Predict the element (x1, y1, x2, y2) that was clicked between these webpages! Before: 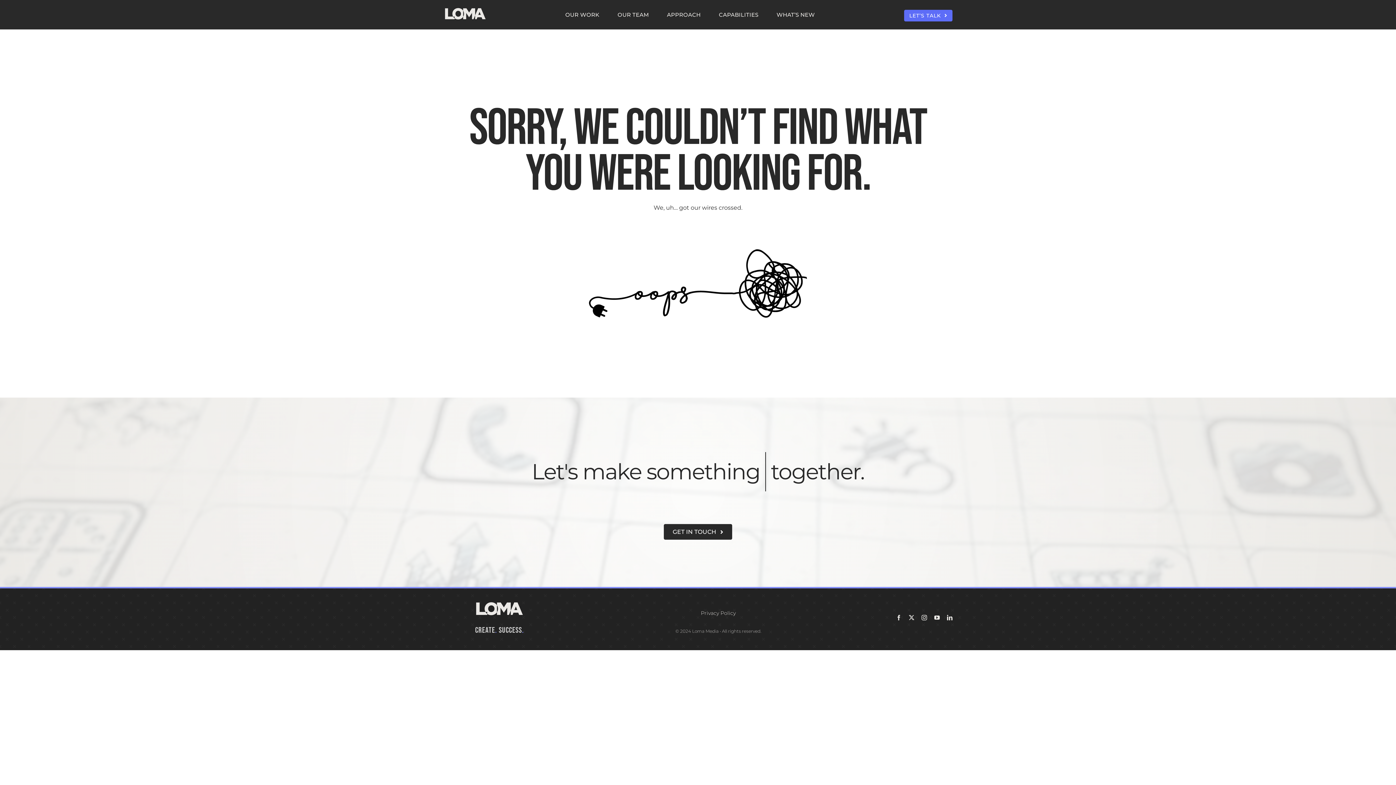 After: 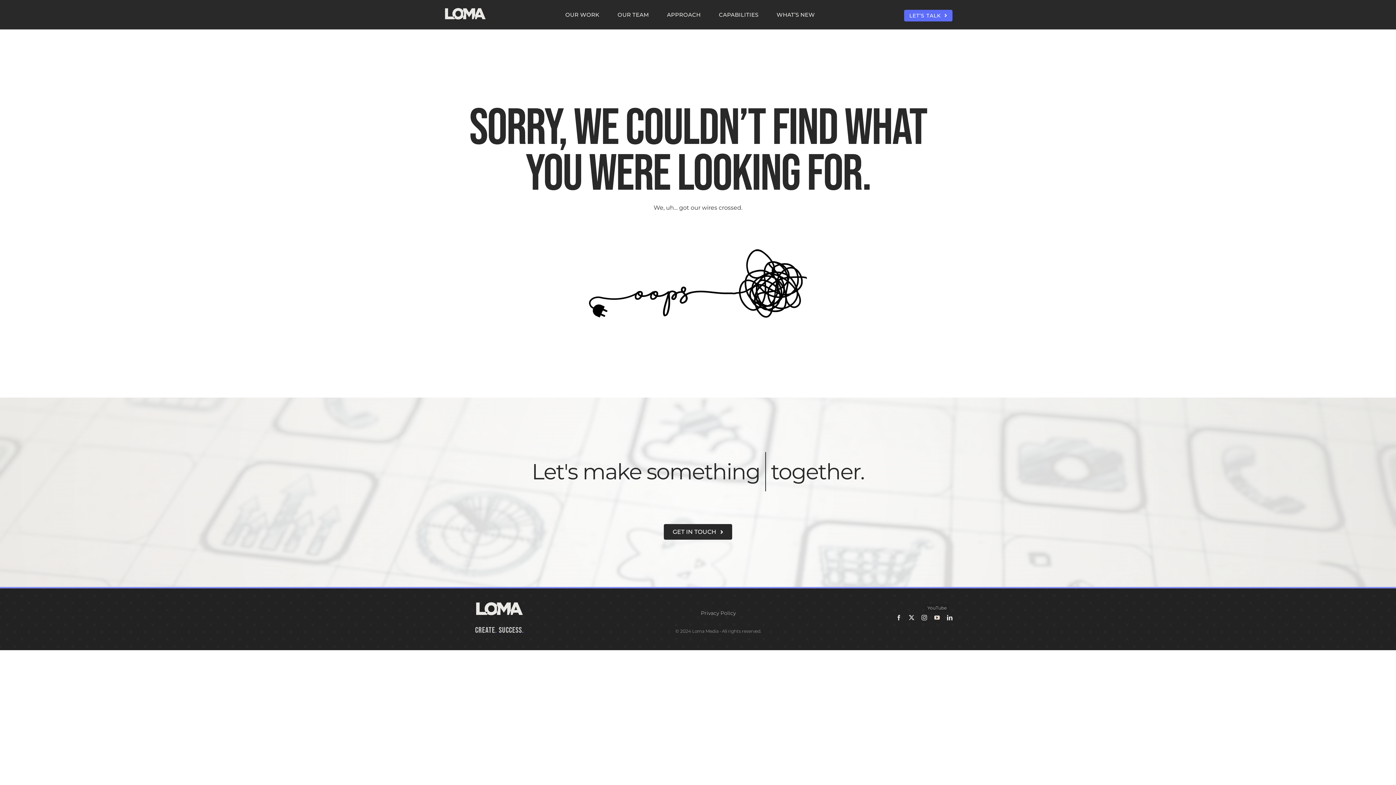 Action: label: youtube bbox: (934, 615, 940, 620)